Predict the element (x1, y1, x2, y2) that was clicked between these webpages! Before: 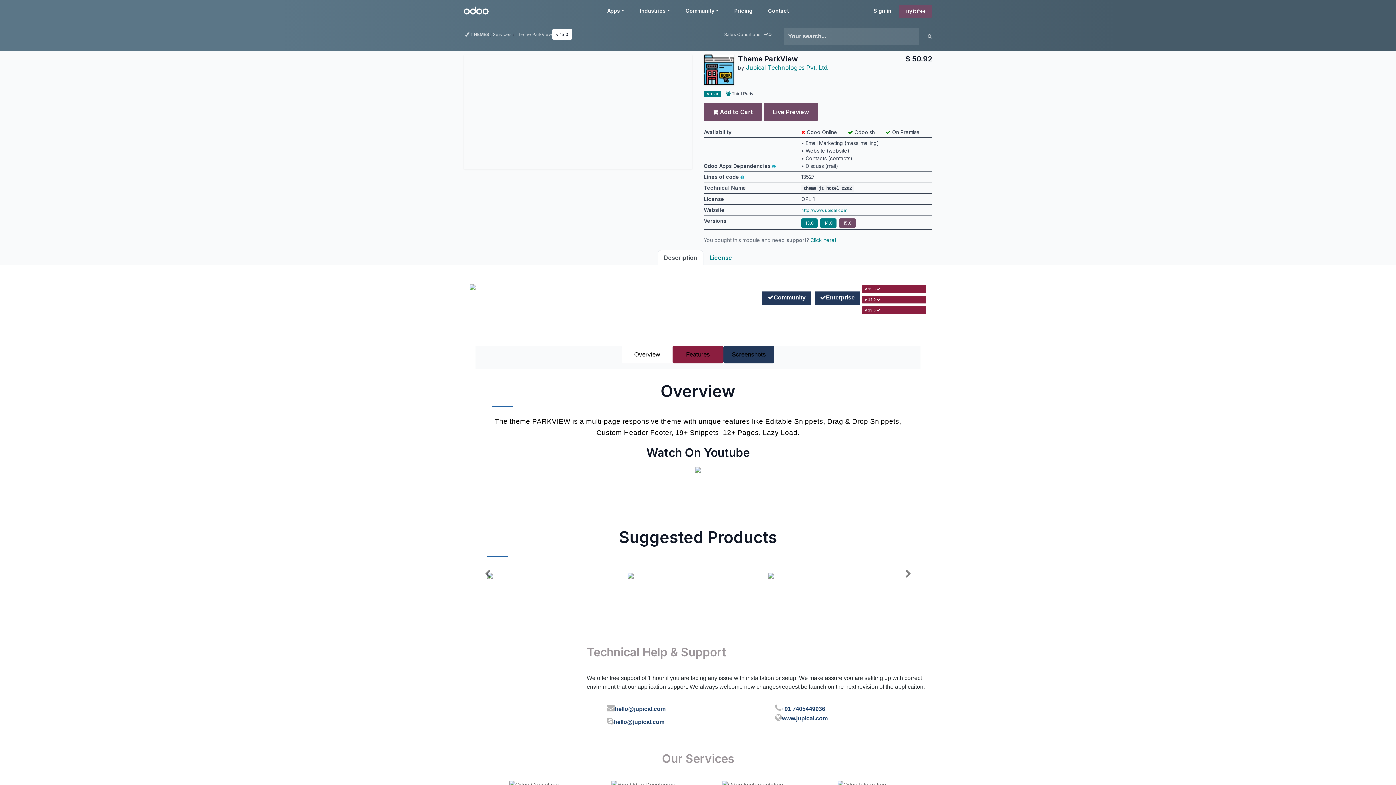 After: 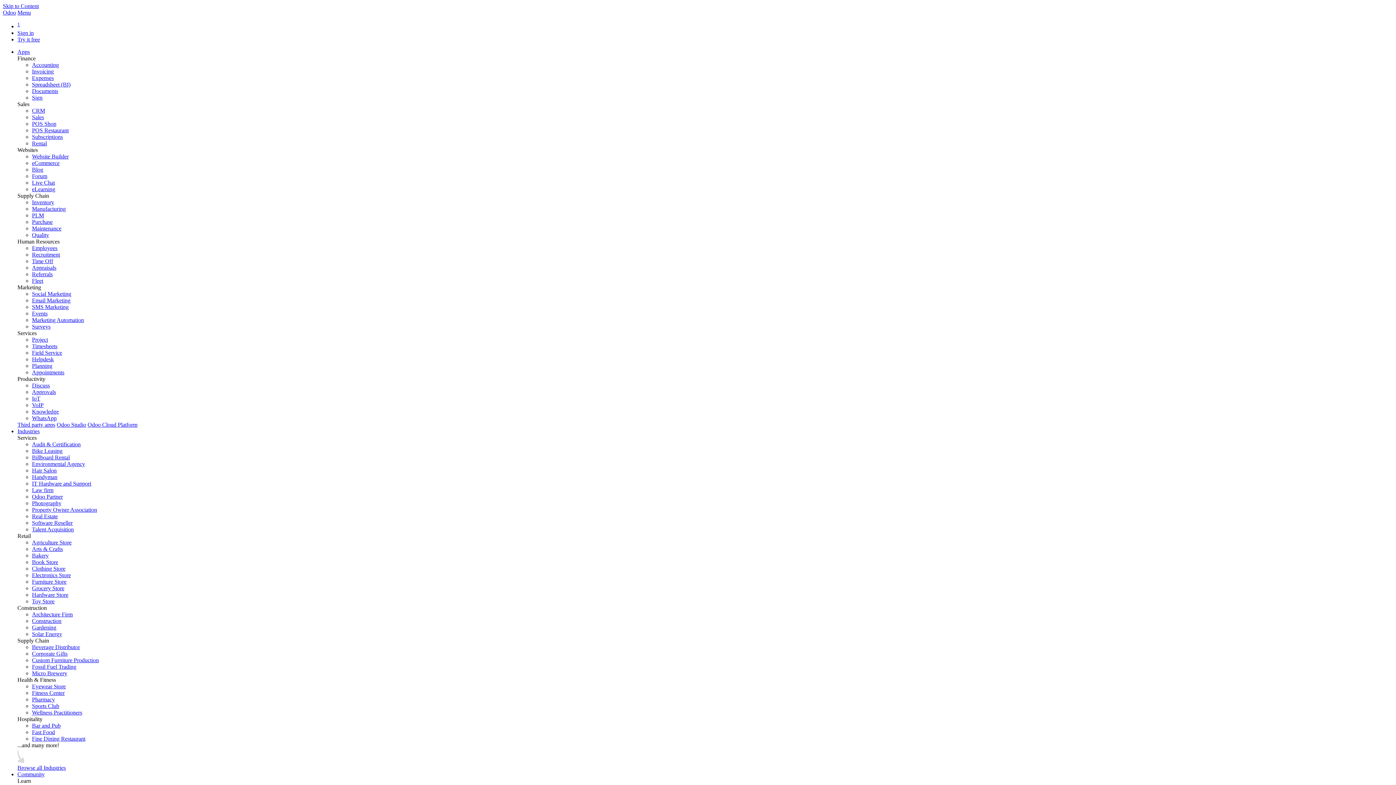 Action: label:  Add to Cart bbox: (704, 102, 762, 121)